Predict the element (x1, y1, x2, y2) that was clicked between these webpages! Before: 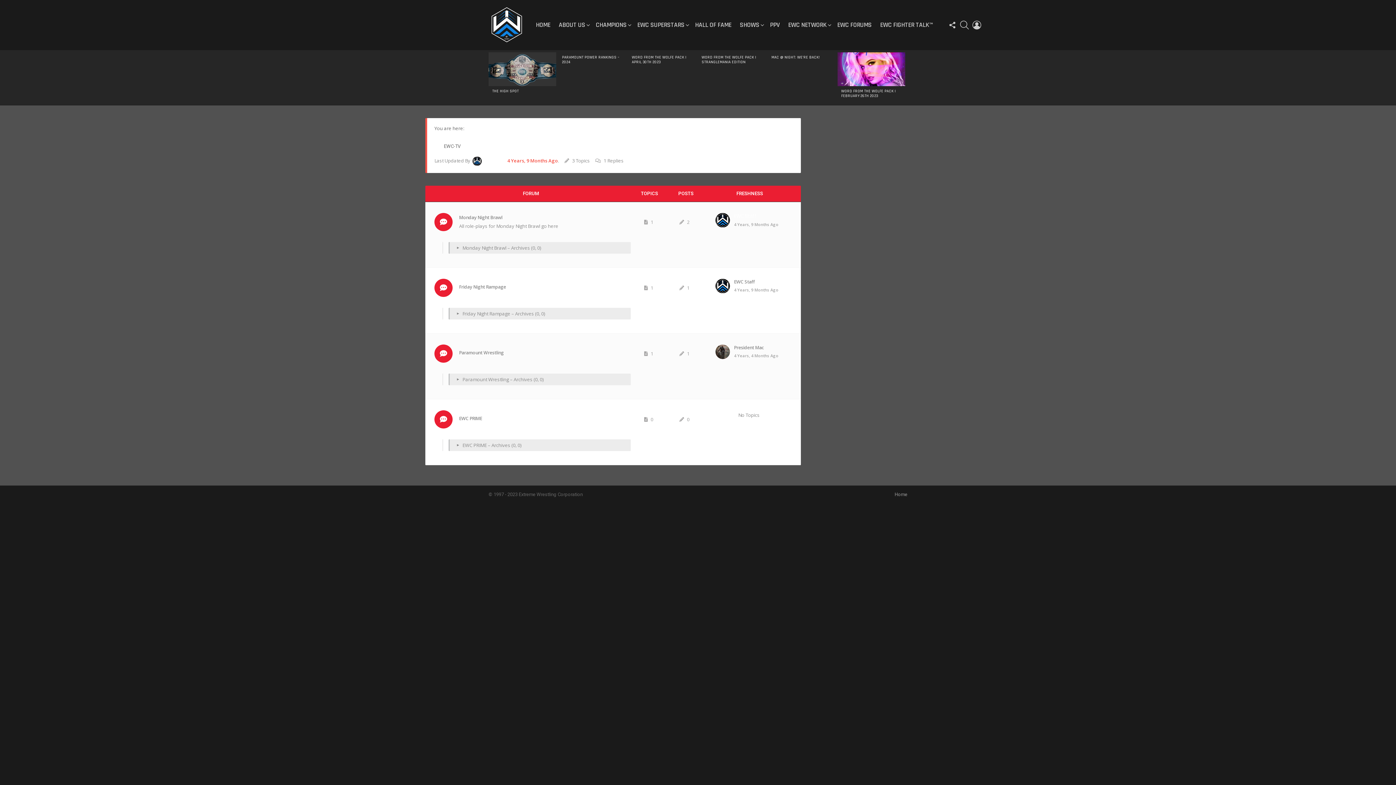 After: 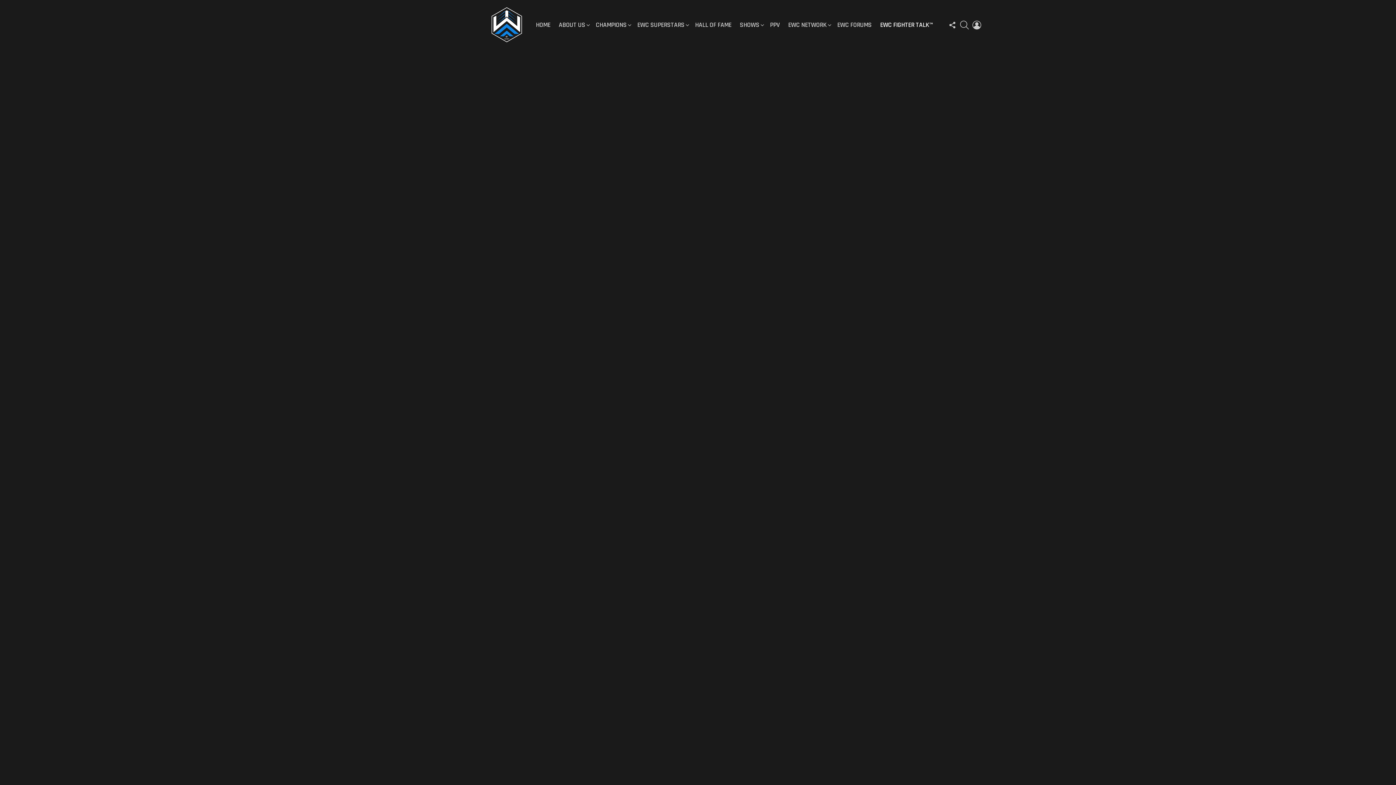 Action: label: EWC Staff bbox: (471, 157, 506, 164)